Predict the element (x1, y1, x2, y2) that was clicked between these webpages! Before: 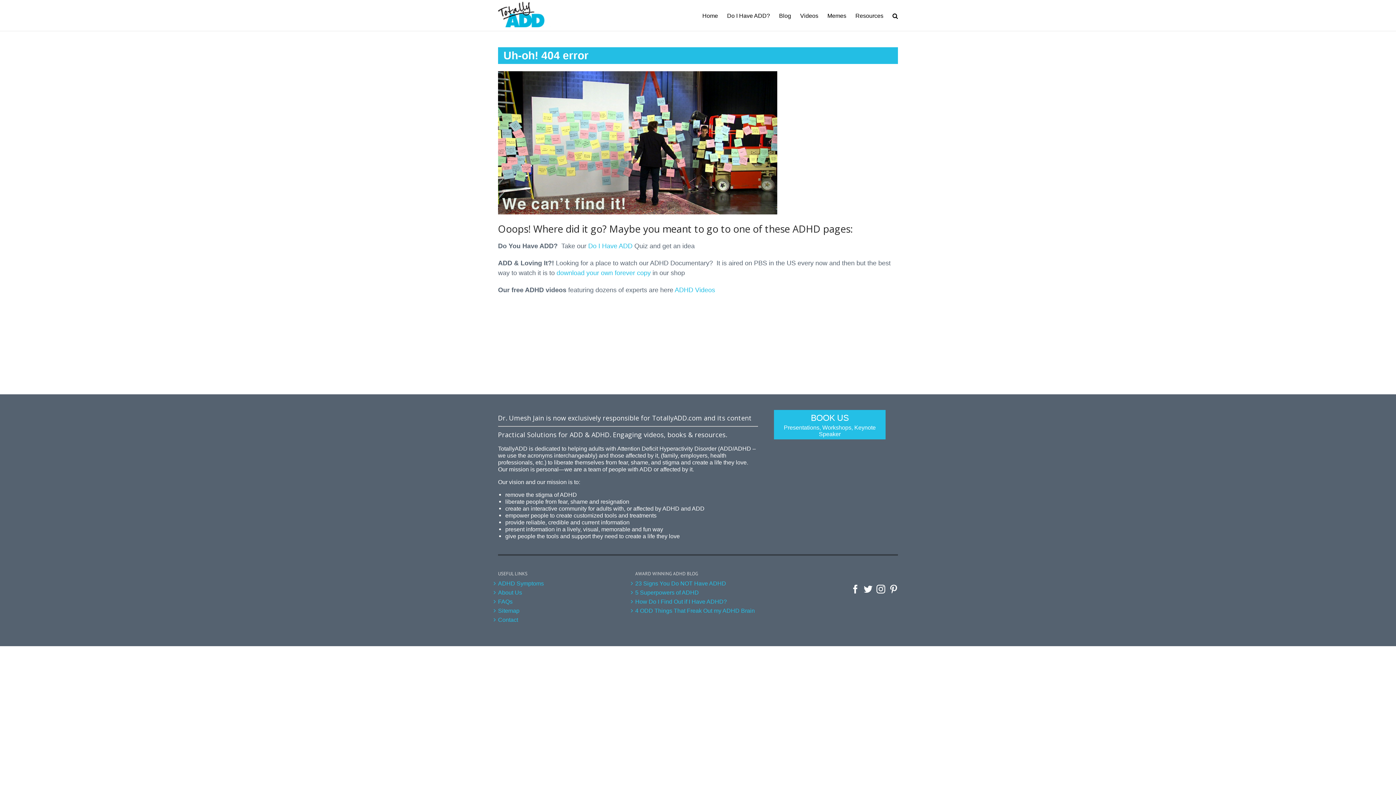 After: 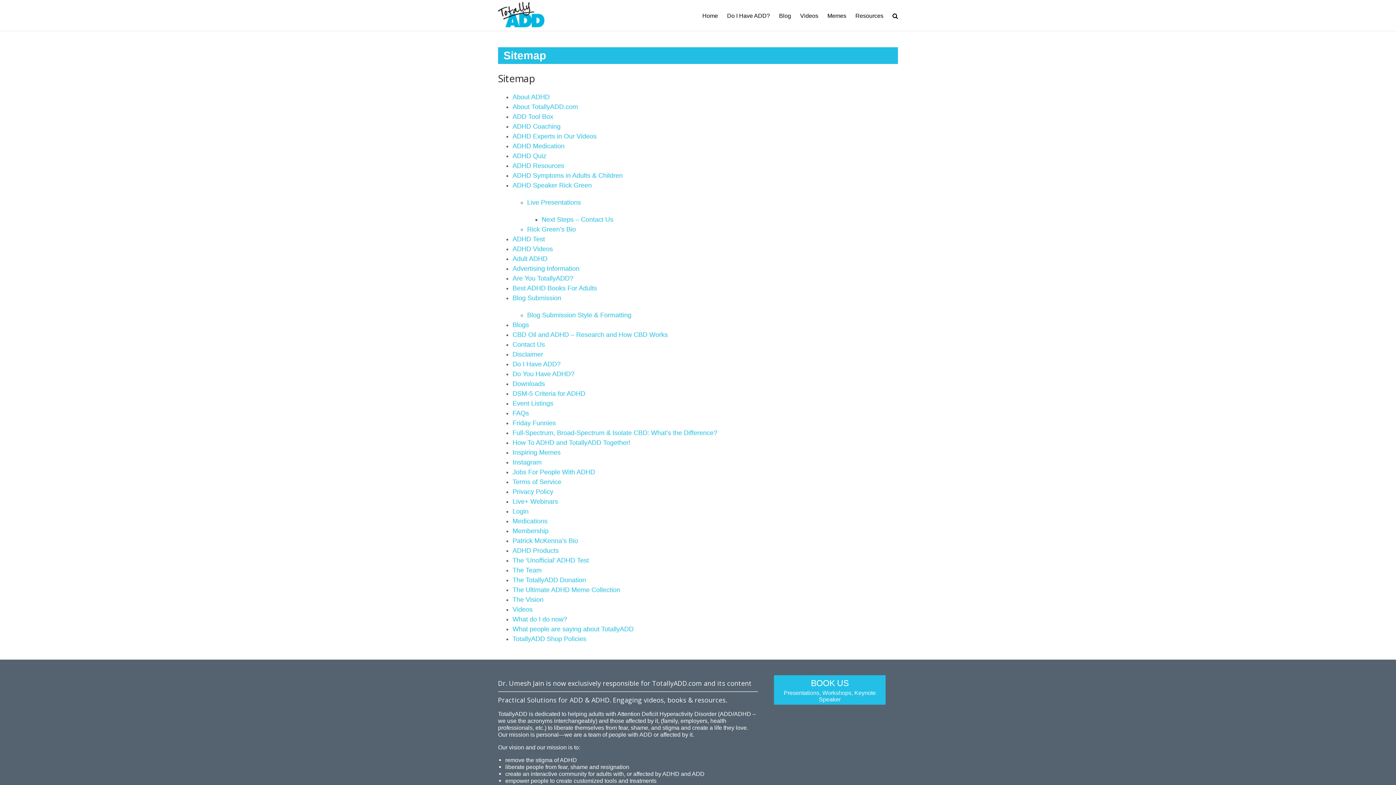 Action: bbox: (498, 606, 623, 615) label: Sitemap